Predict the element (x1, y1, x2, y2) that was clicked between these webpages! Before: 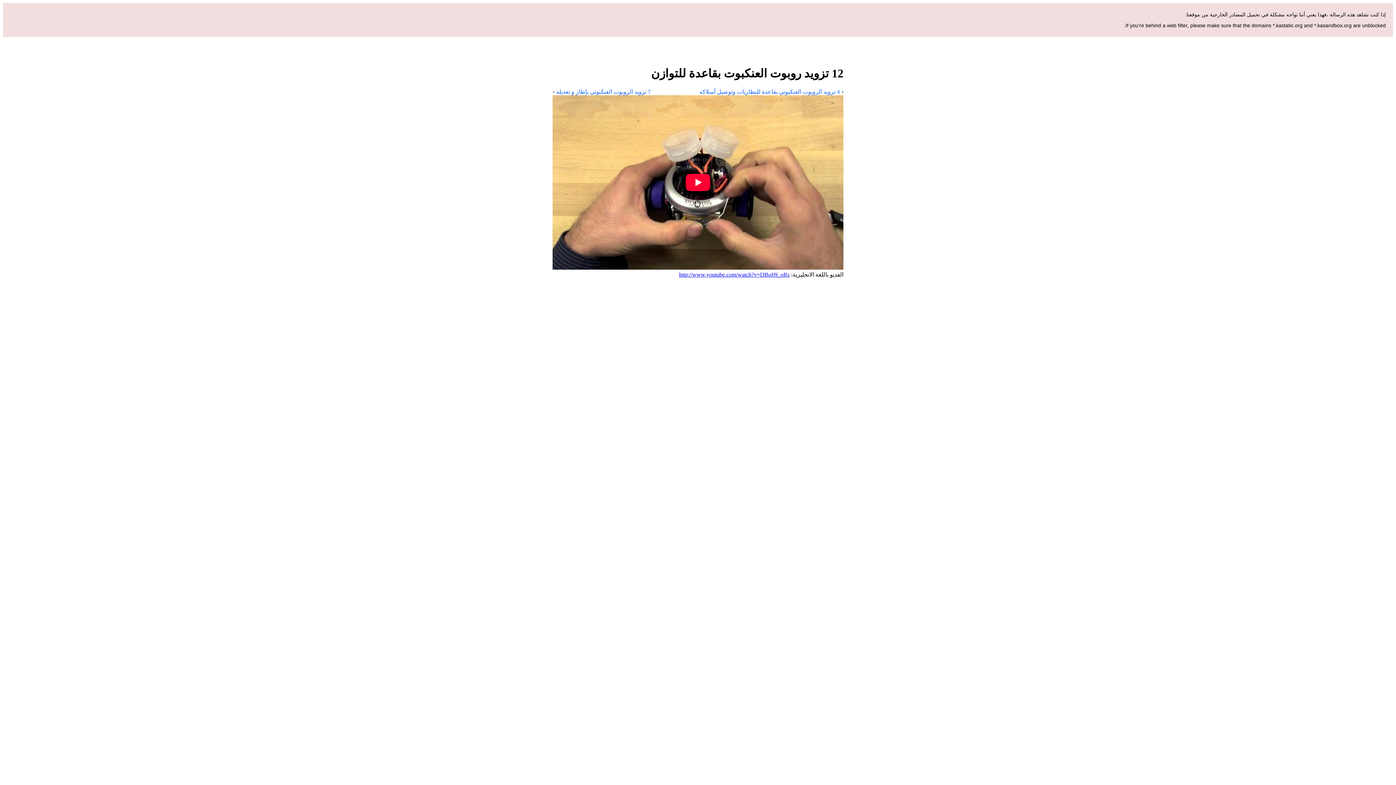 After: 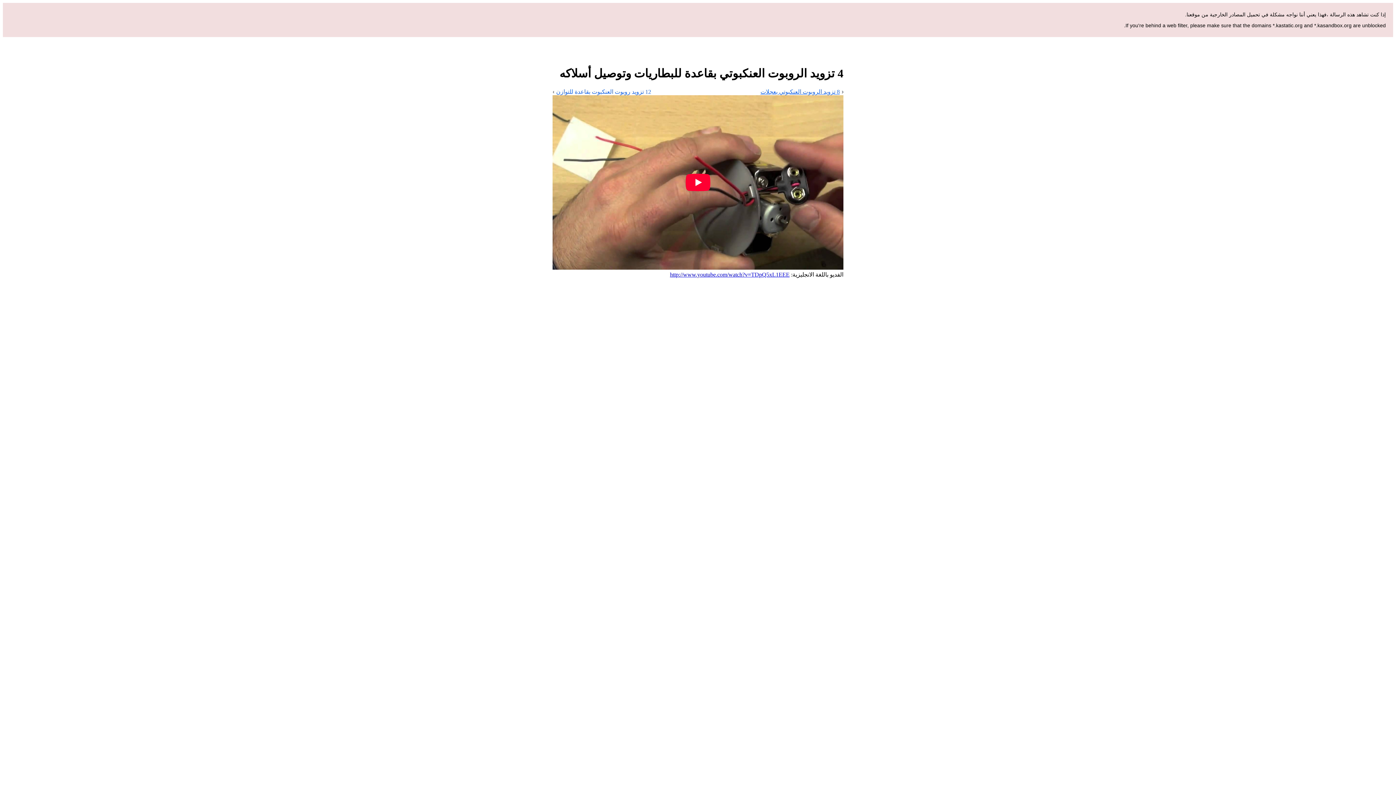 Action: bbox: (699, 88, 843, 95) label: 4 تزويد الروبوت العنكبوتي بقاعدة للبطاريات وتوصيل أسلاكه